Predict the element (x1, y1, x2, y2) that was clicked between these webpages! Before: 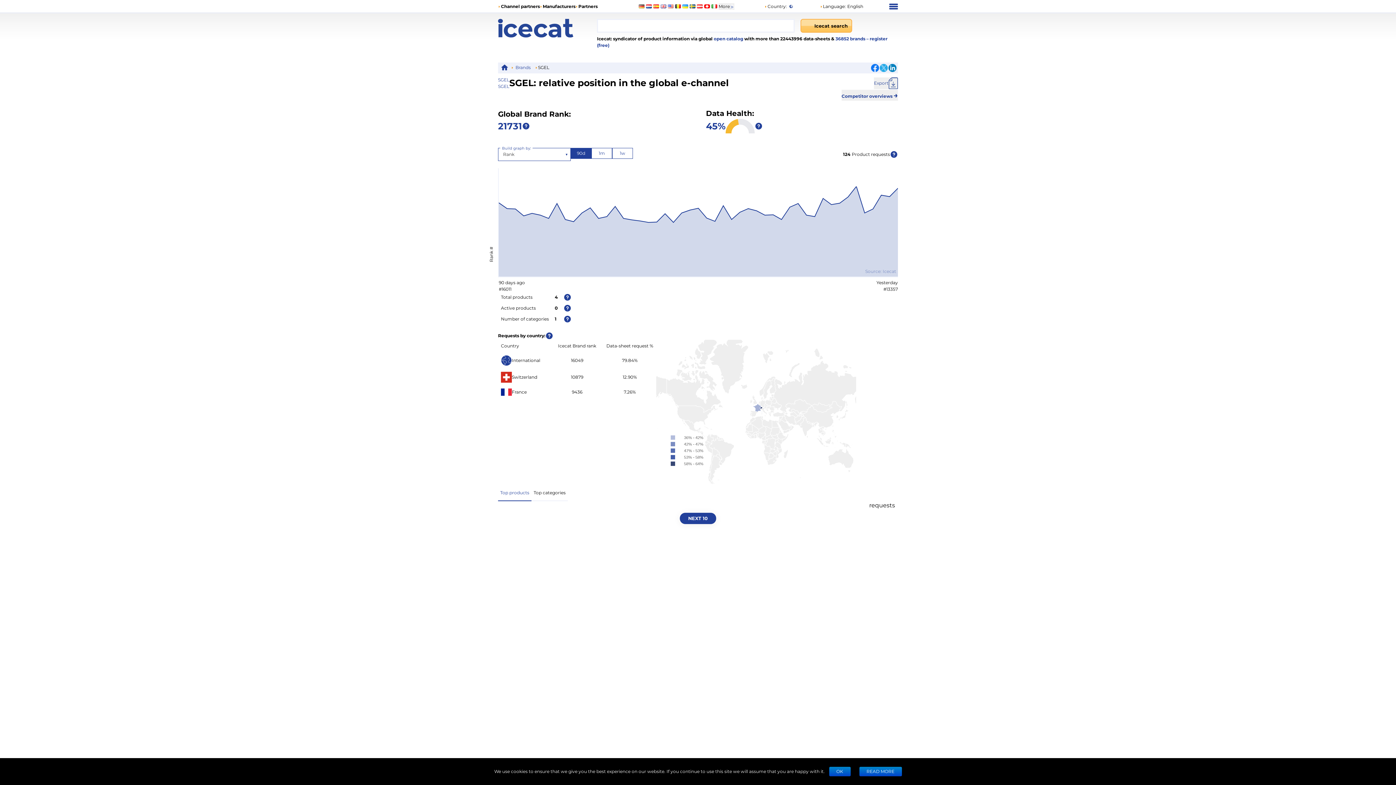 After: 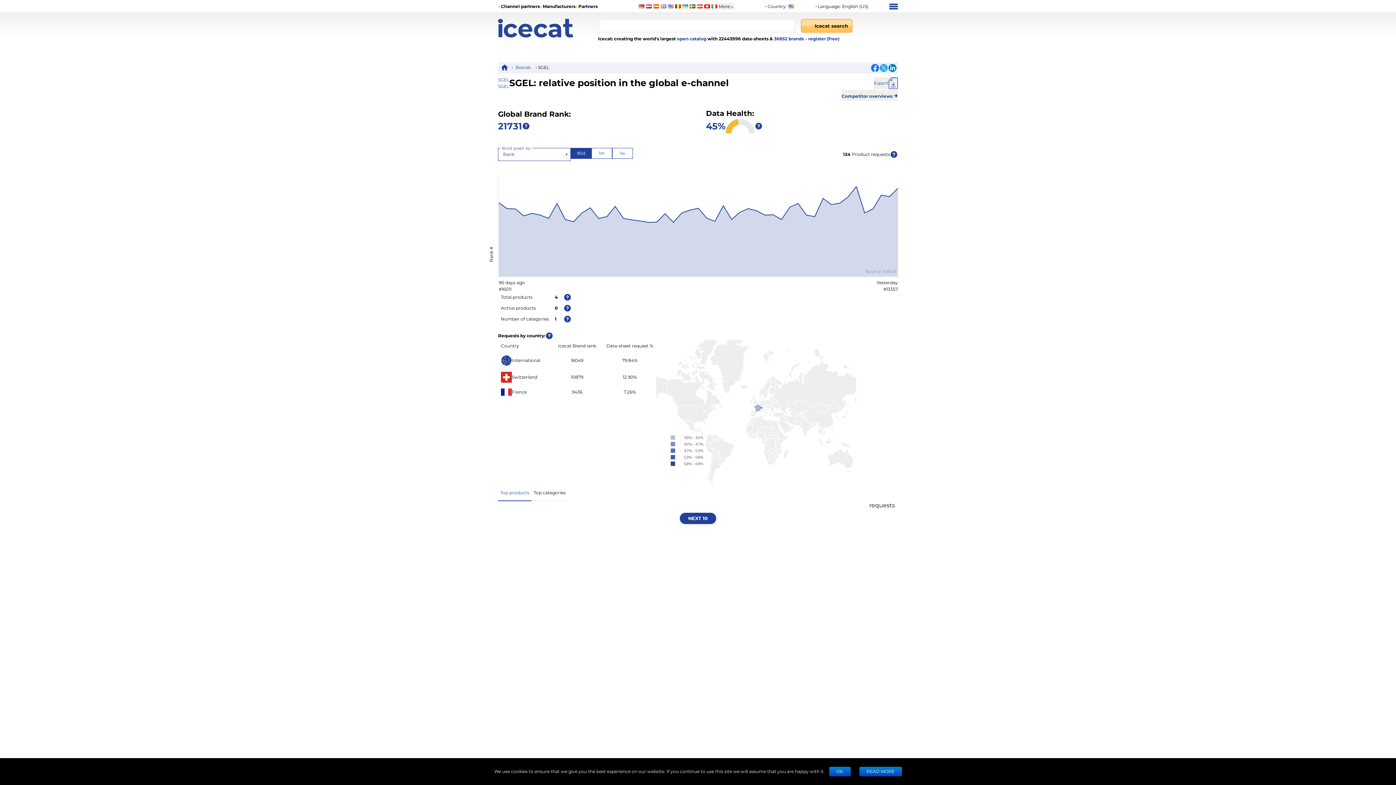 Action: bbox: (667, 4, 673, 8)